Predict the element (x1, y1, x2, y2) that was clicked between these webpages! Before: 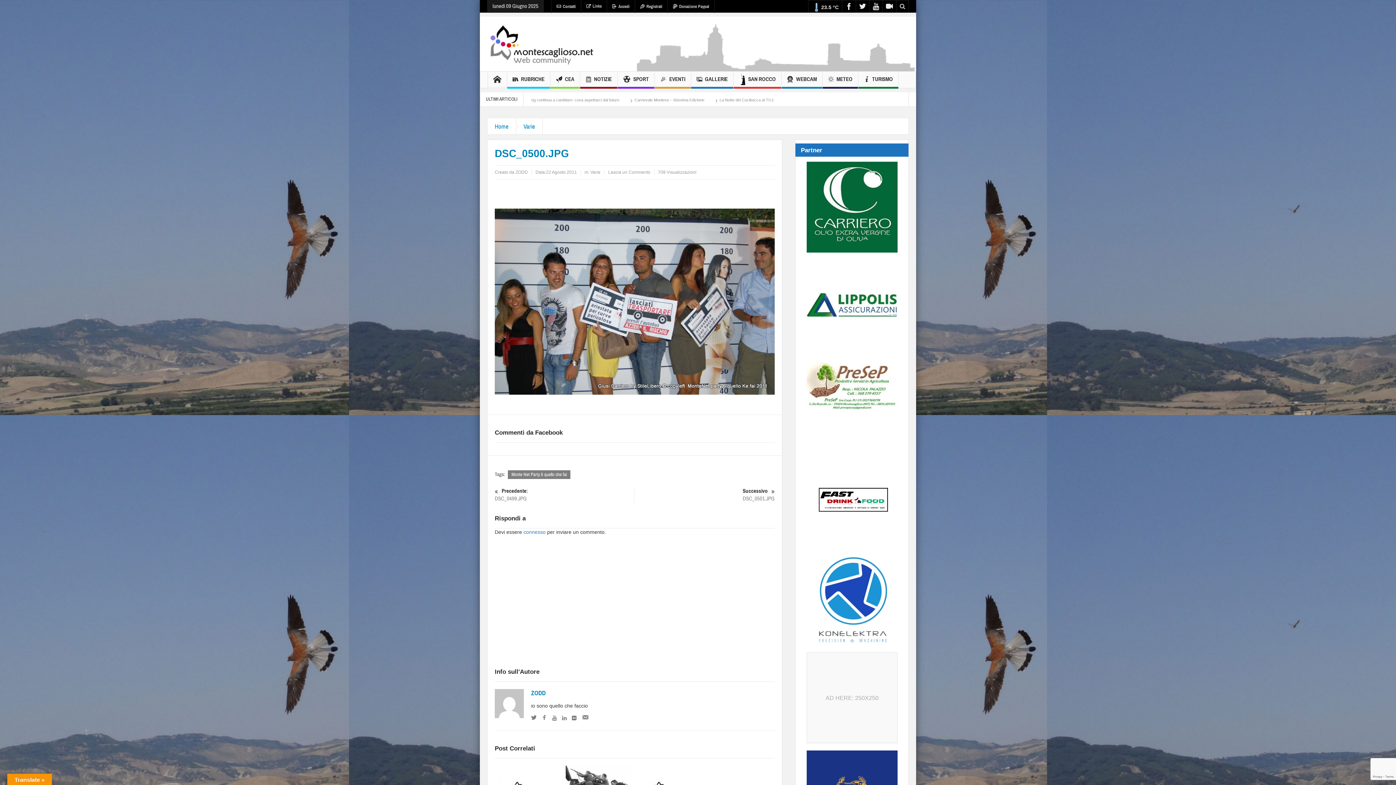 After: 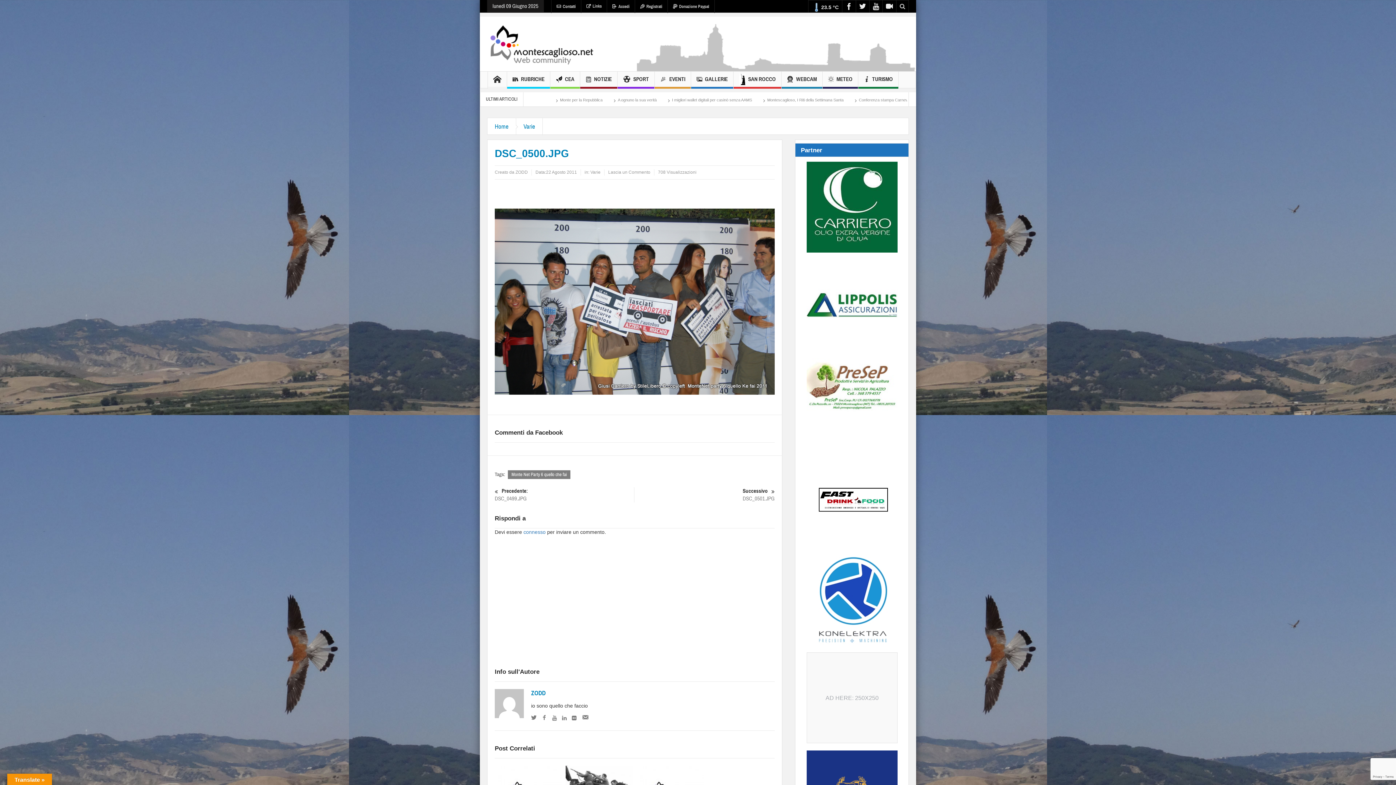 Action: bbox: (806, 596, 897, 602)